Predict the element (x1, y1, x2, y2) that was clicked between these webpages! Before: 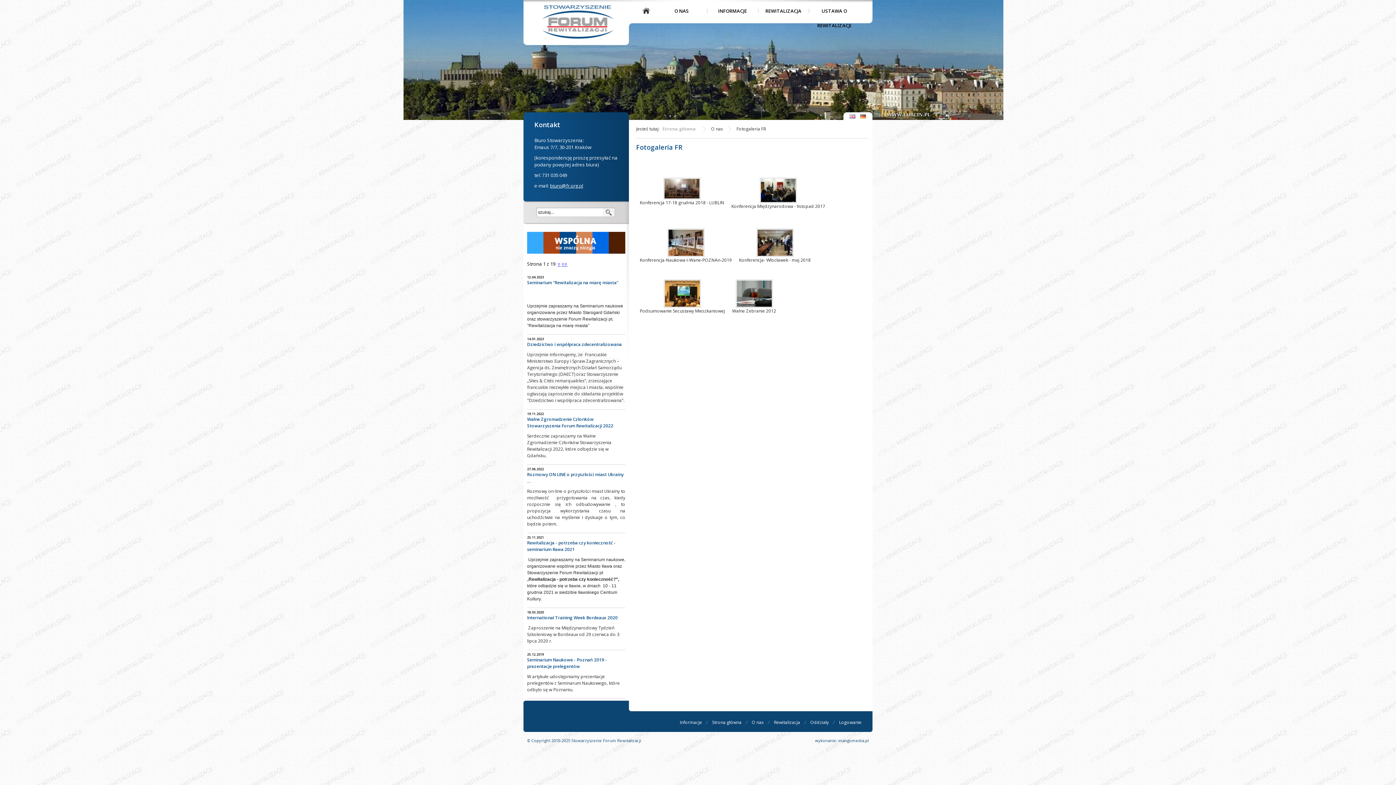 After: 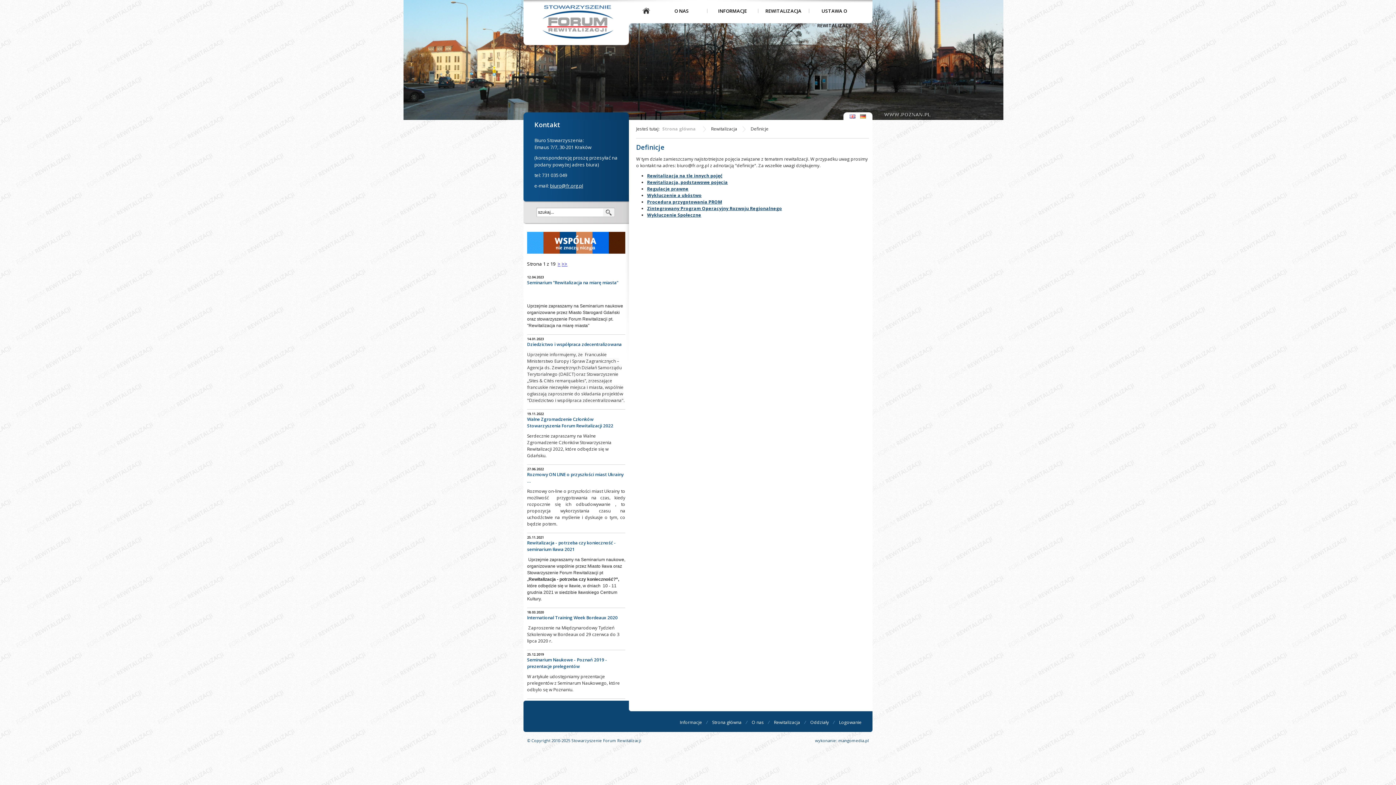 Action: label: Rewitalizacja bbox: (774, 715, 800, 730)